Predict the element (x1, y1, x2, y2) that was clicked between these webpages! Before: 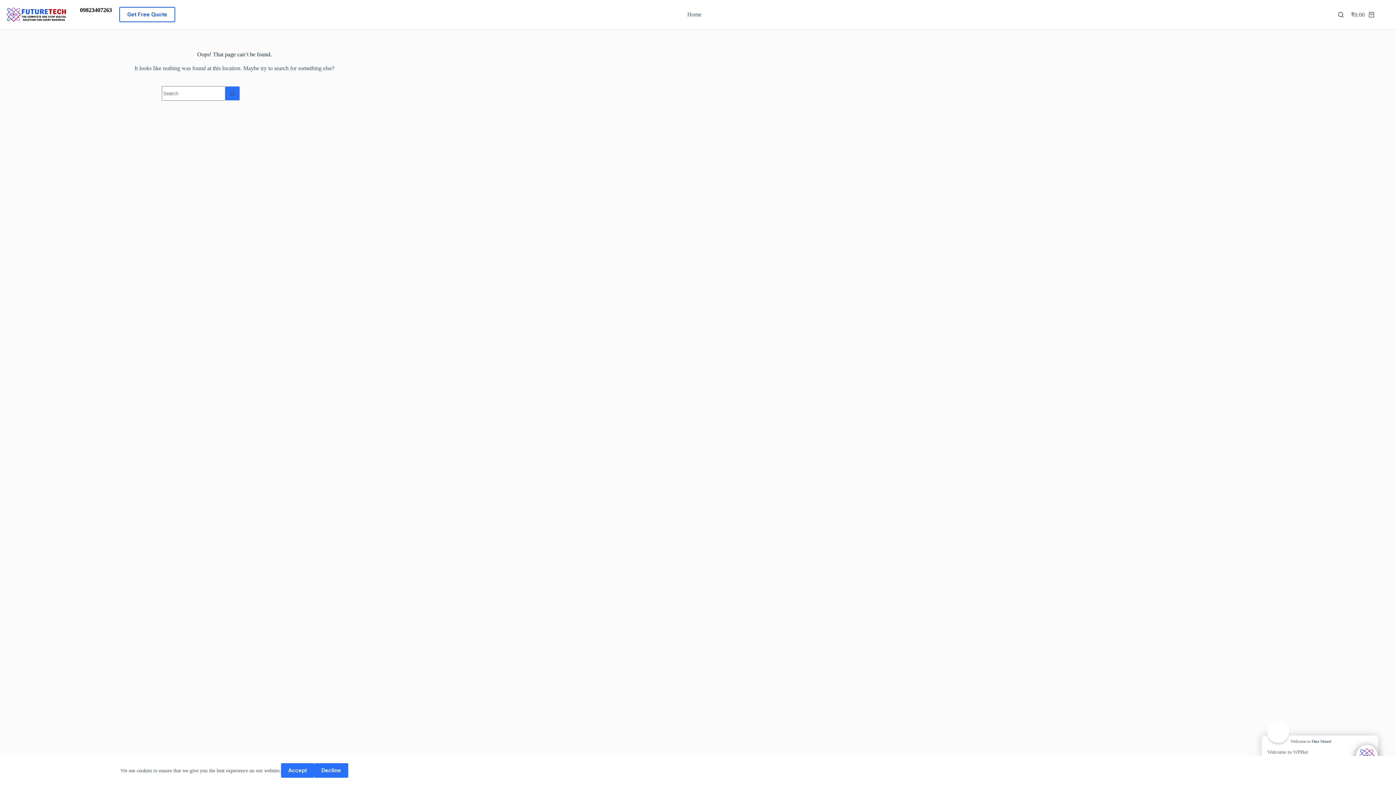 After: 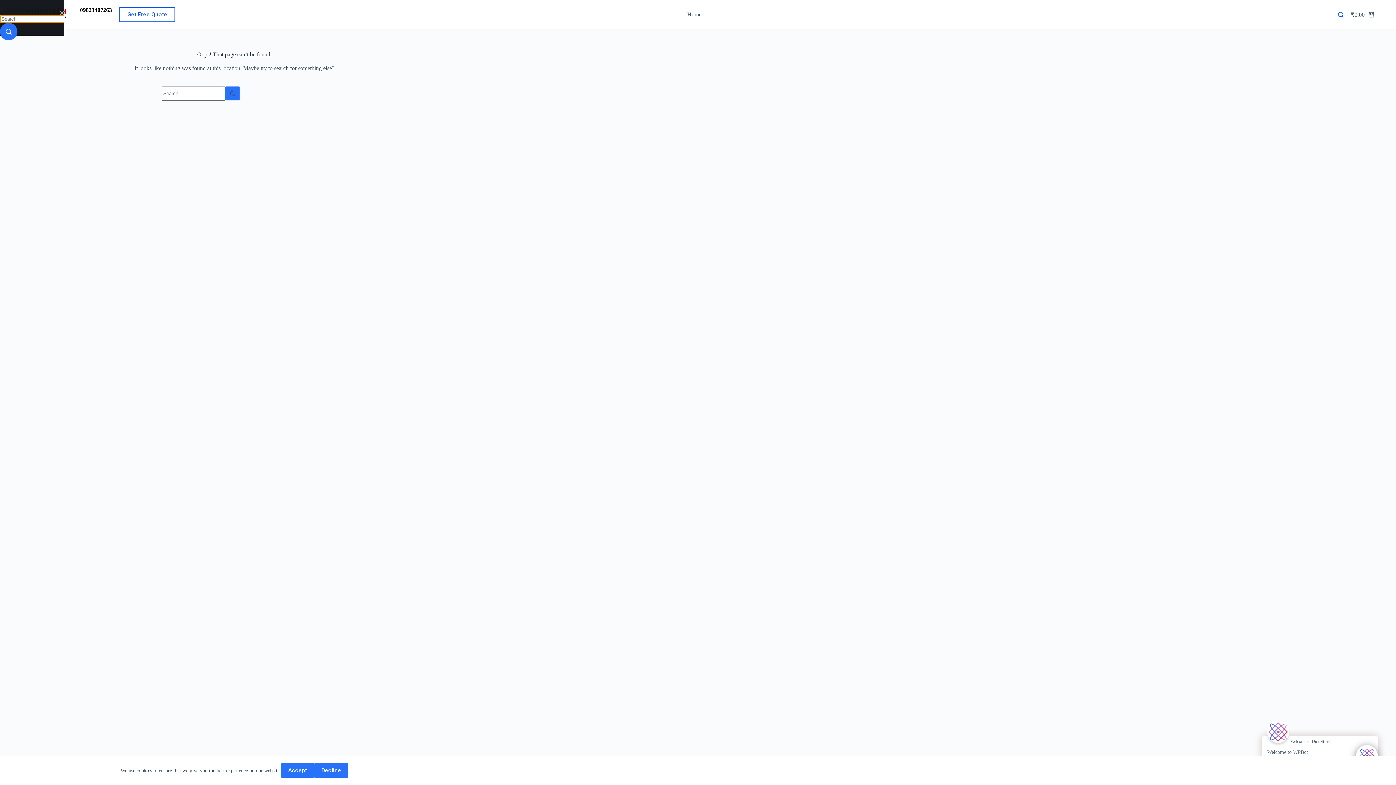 Action: label: Search bbox: (1338, 11, 1343, 17)